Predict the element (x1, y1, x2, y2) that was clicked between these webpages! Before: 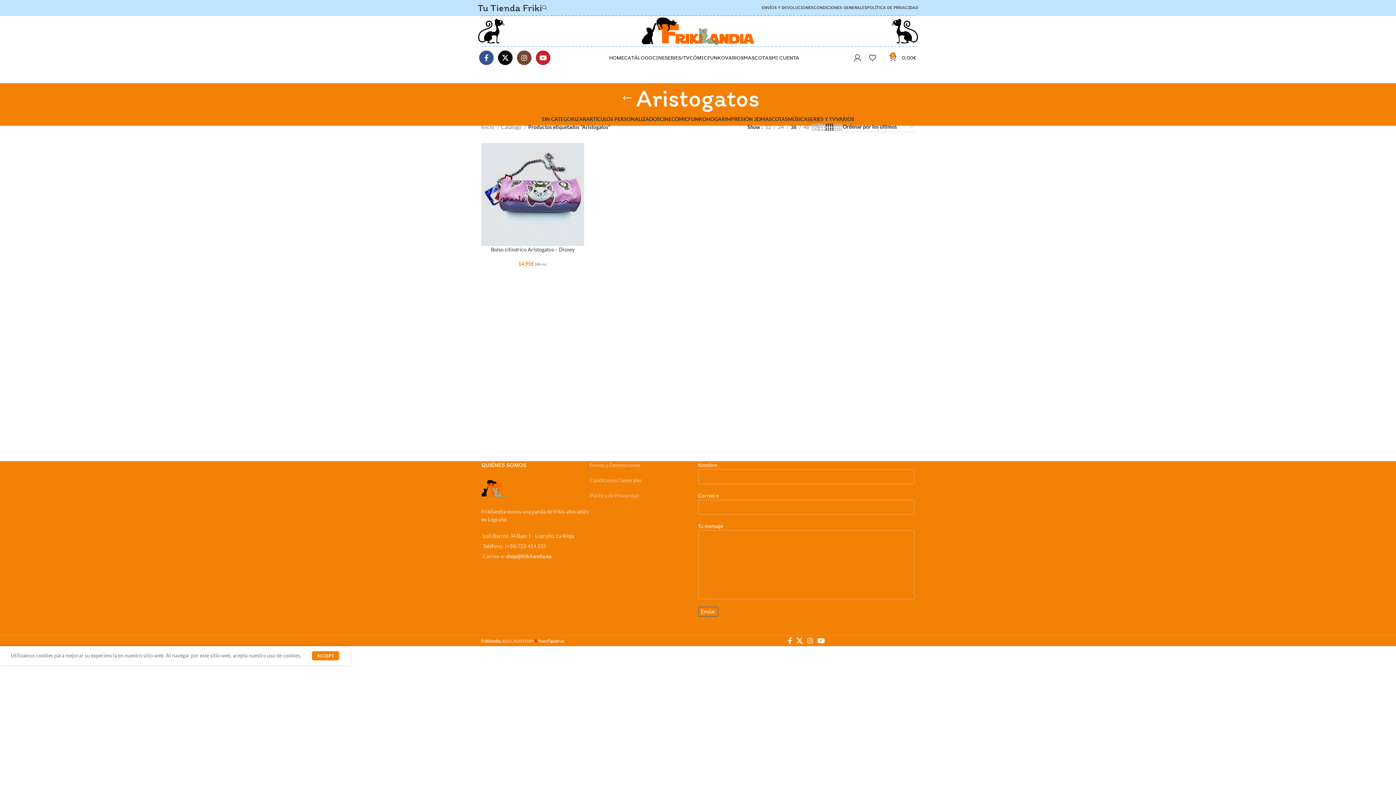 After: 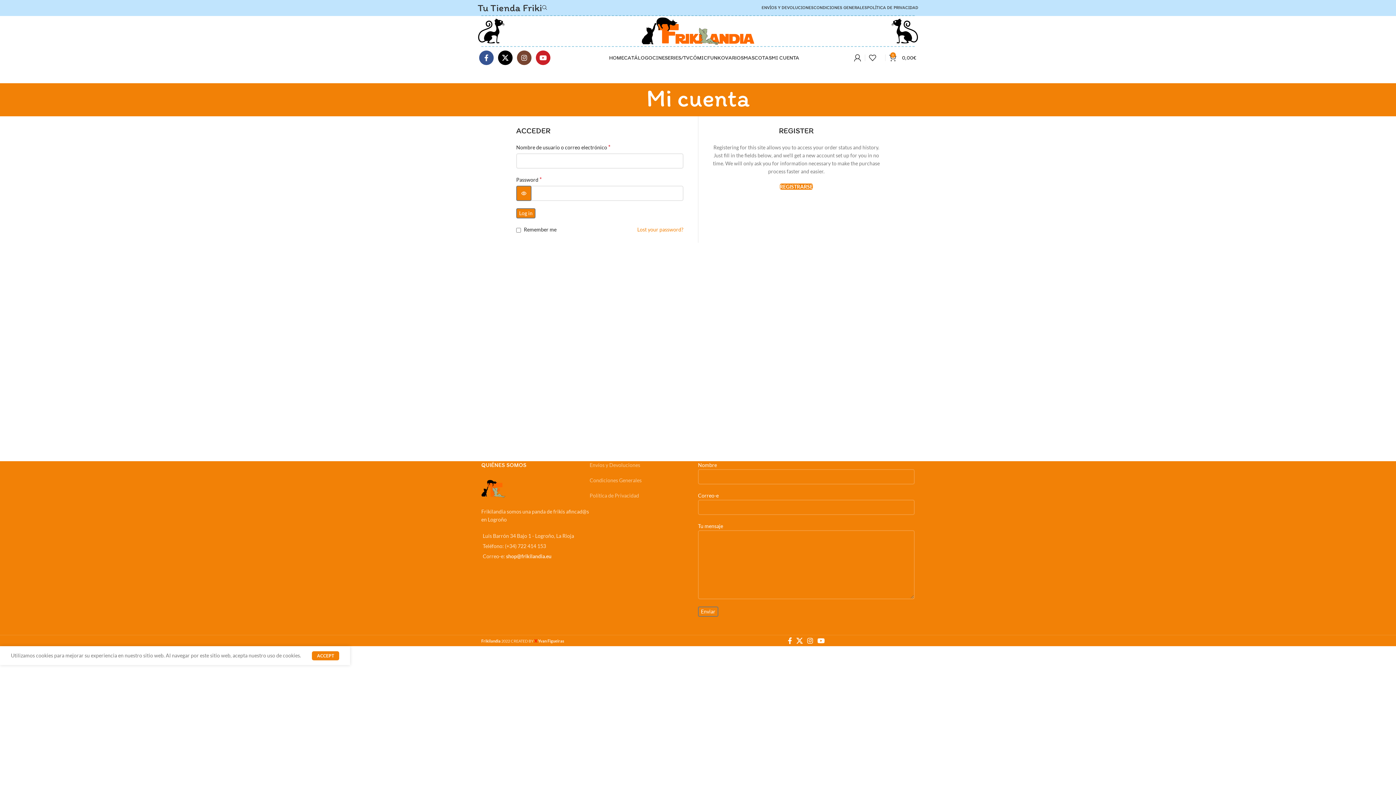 Action: bbox: (771, 50, 799, 65) label: MI CUENTA